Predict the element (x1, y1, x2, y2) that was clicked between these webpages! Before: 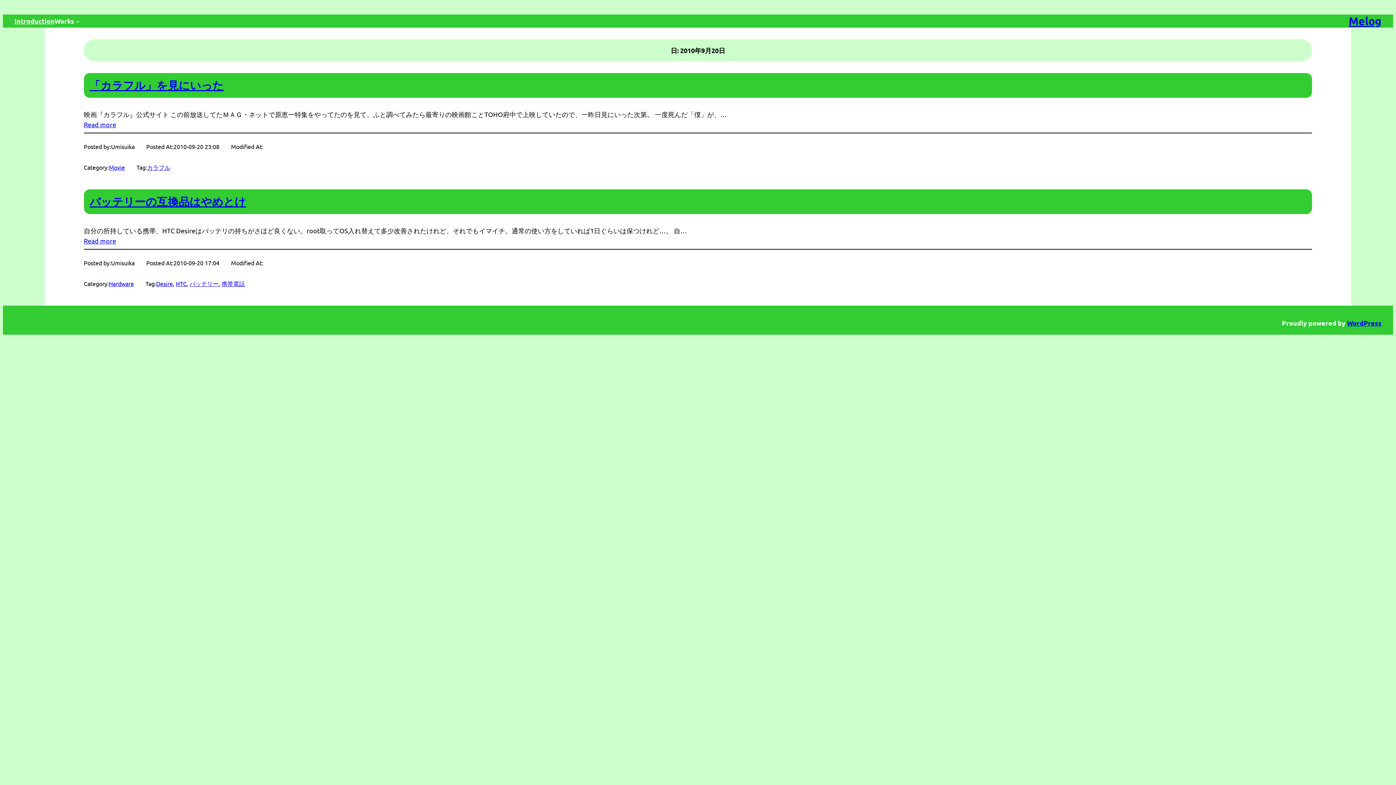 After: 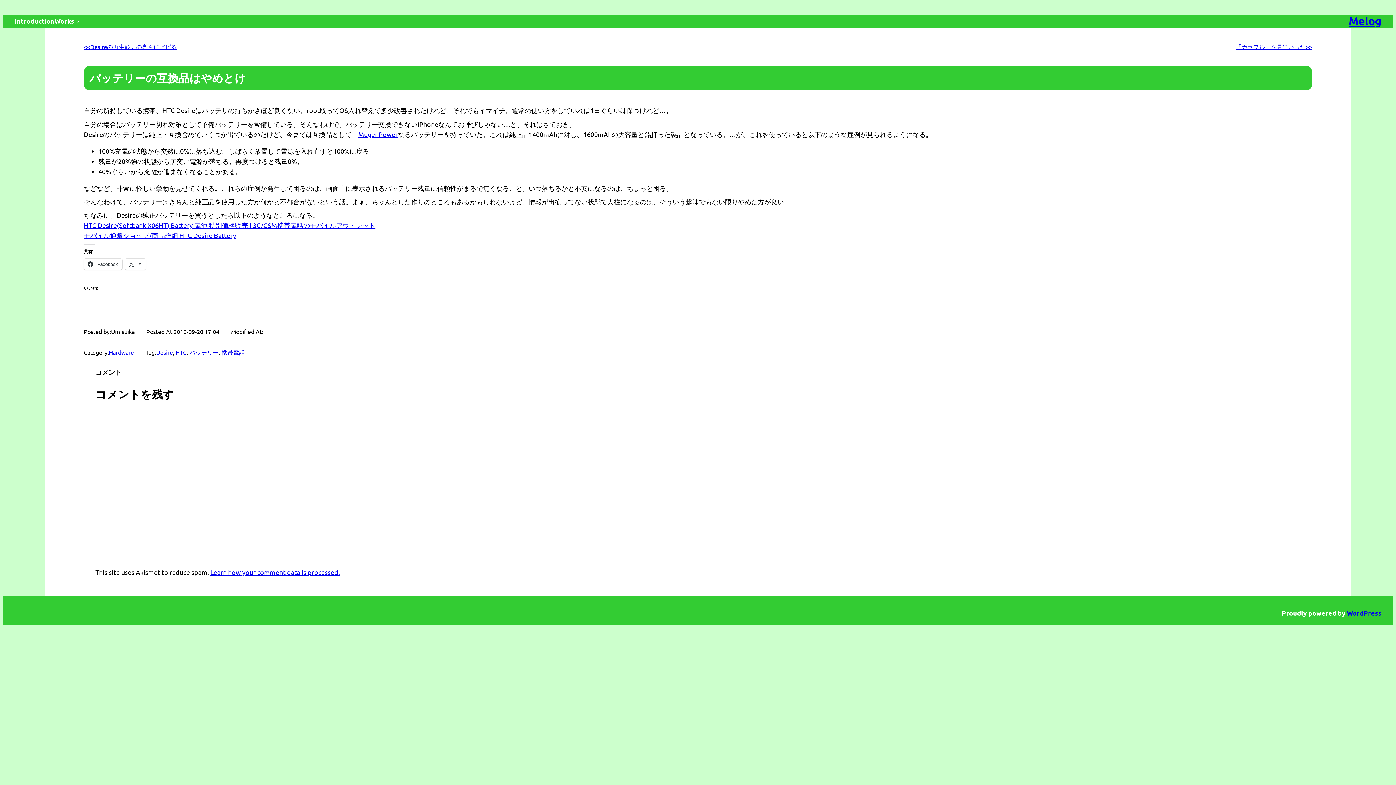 Action: label: Read more bbox: (83, 236, 116, 246)